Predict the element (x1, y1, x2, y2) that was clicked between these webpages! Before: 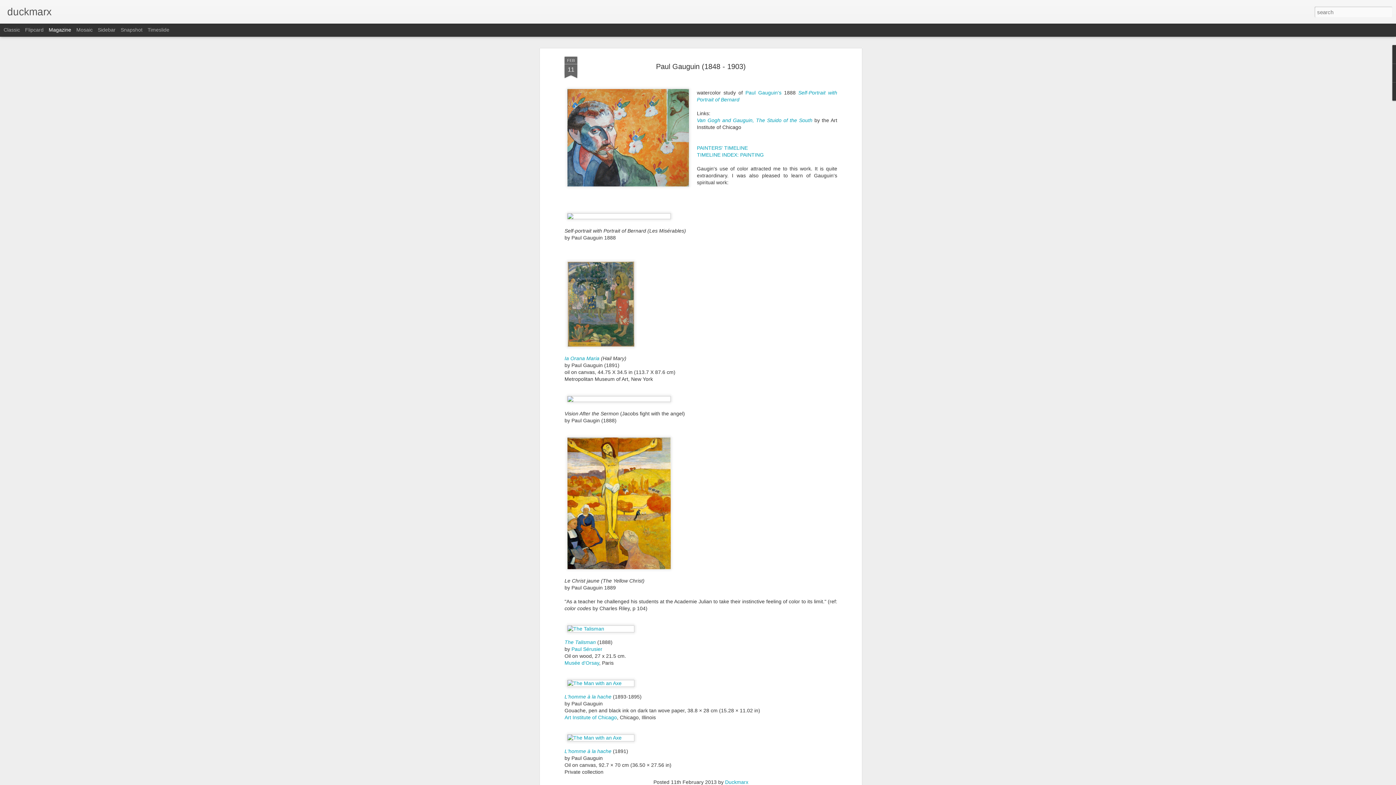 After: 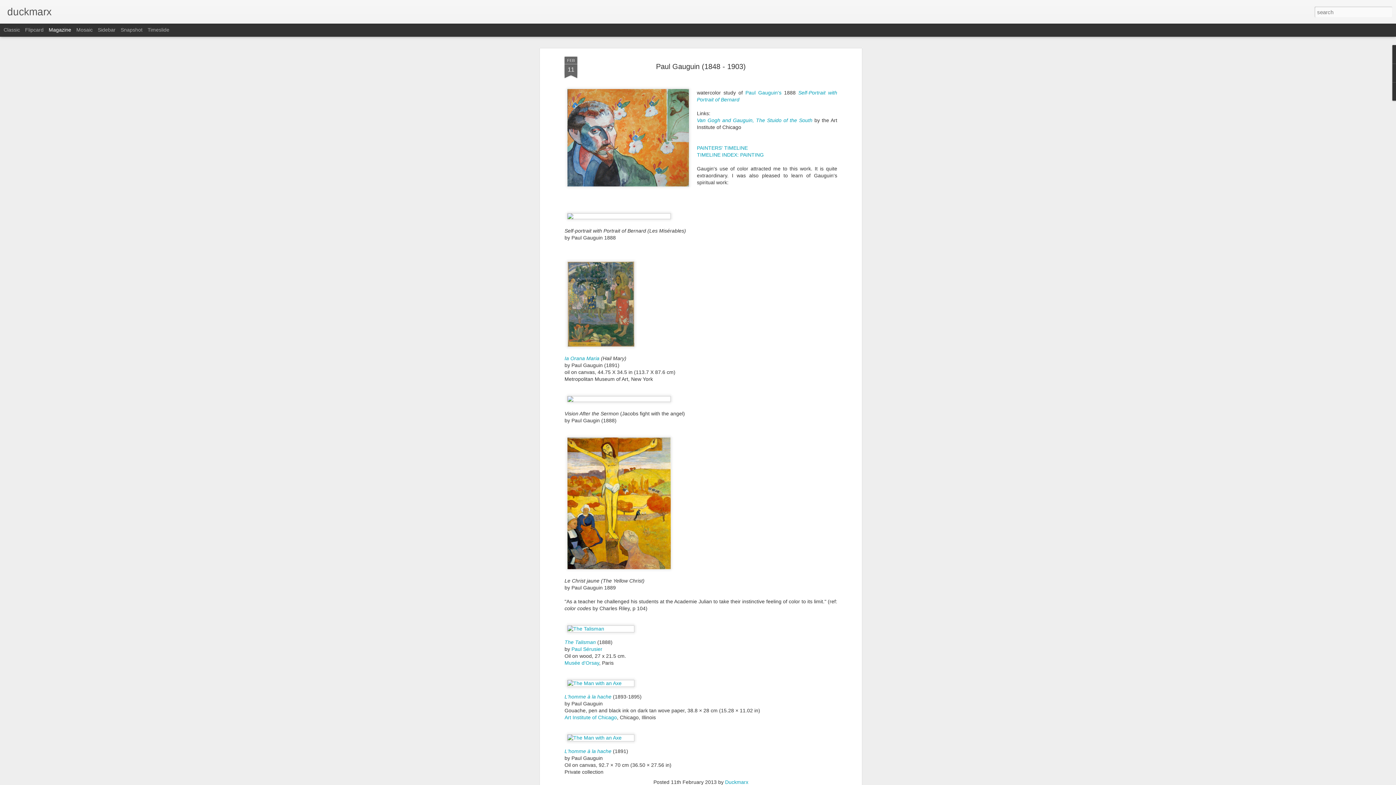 Action: bbox: (564, 453, 637, 459)